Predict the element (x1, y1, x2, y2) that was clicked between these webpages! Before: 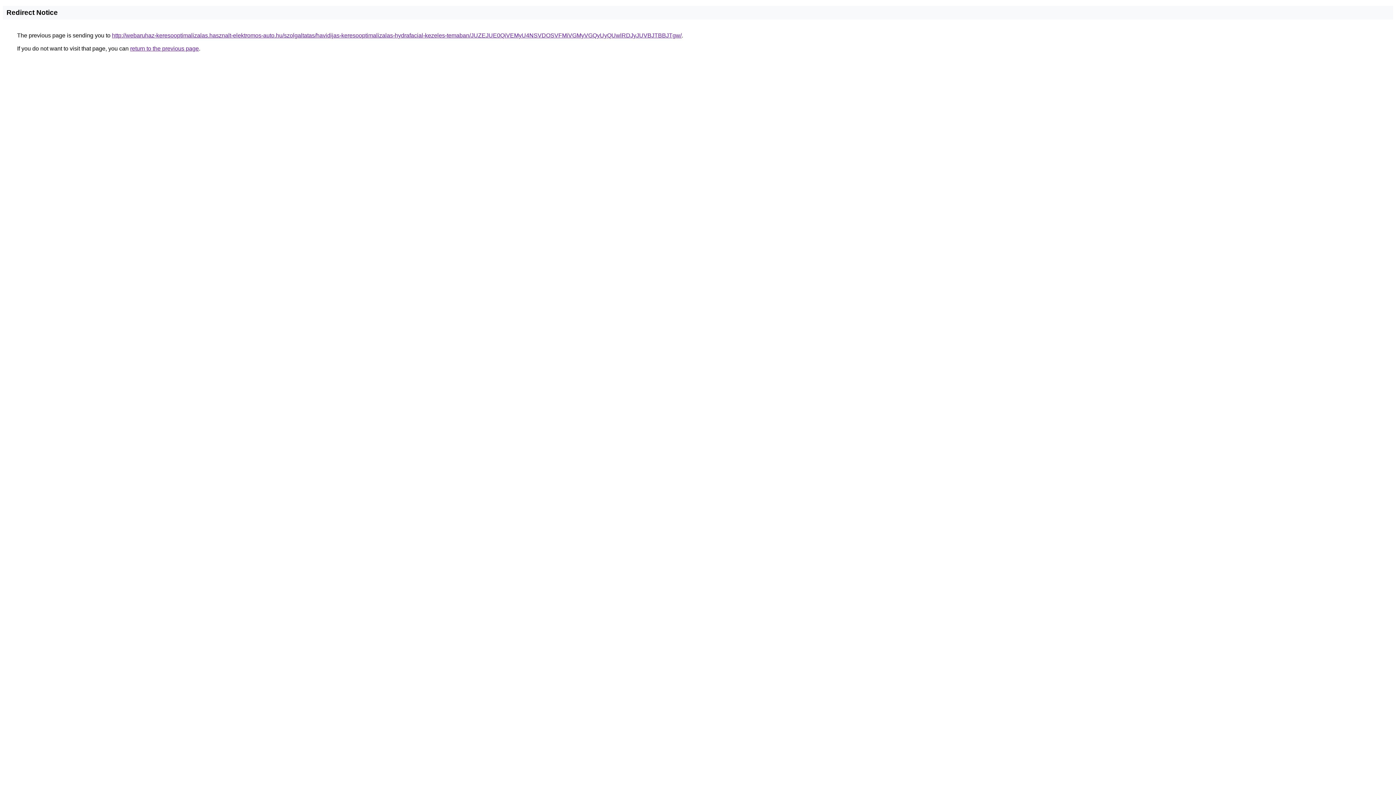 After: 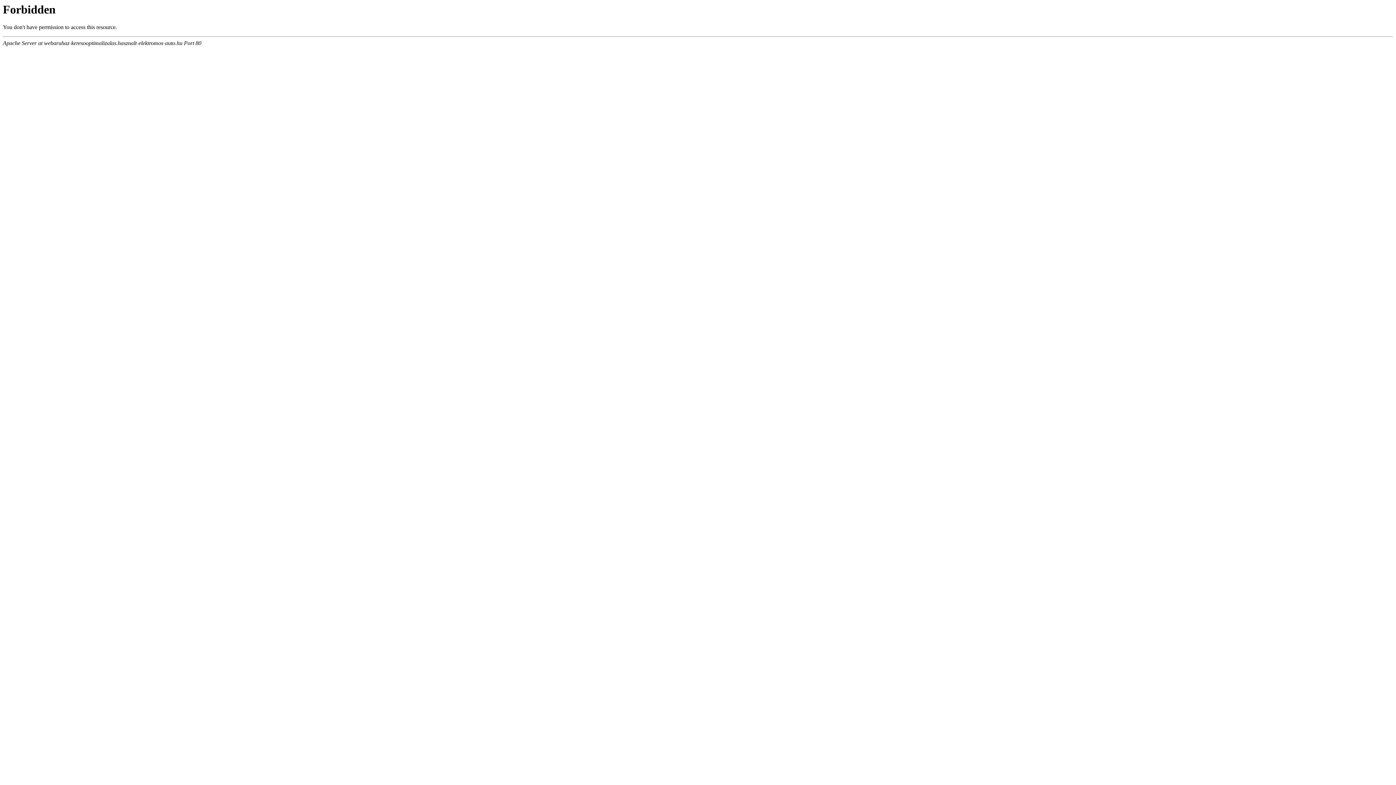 Action: label: http://webaruhaz-keresooptimalizalas.hasznalt-elektromos-auto.hu/szolgaltatas/havidijas-keresooptimalizalas-hydrafacial-kezeles-temaban/JUZEJUE0QiVEMyU4NSVDOSVFMiVGMyVGQyUyQUwlRDJyJUVBJTBBJTgw/ bbox: (112, 32, 681, 38)